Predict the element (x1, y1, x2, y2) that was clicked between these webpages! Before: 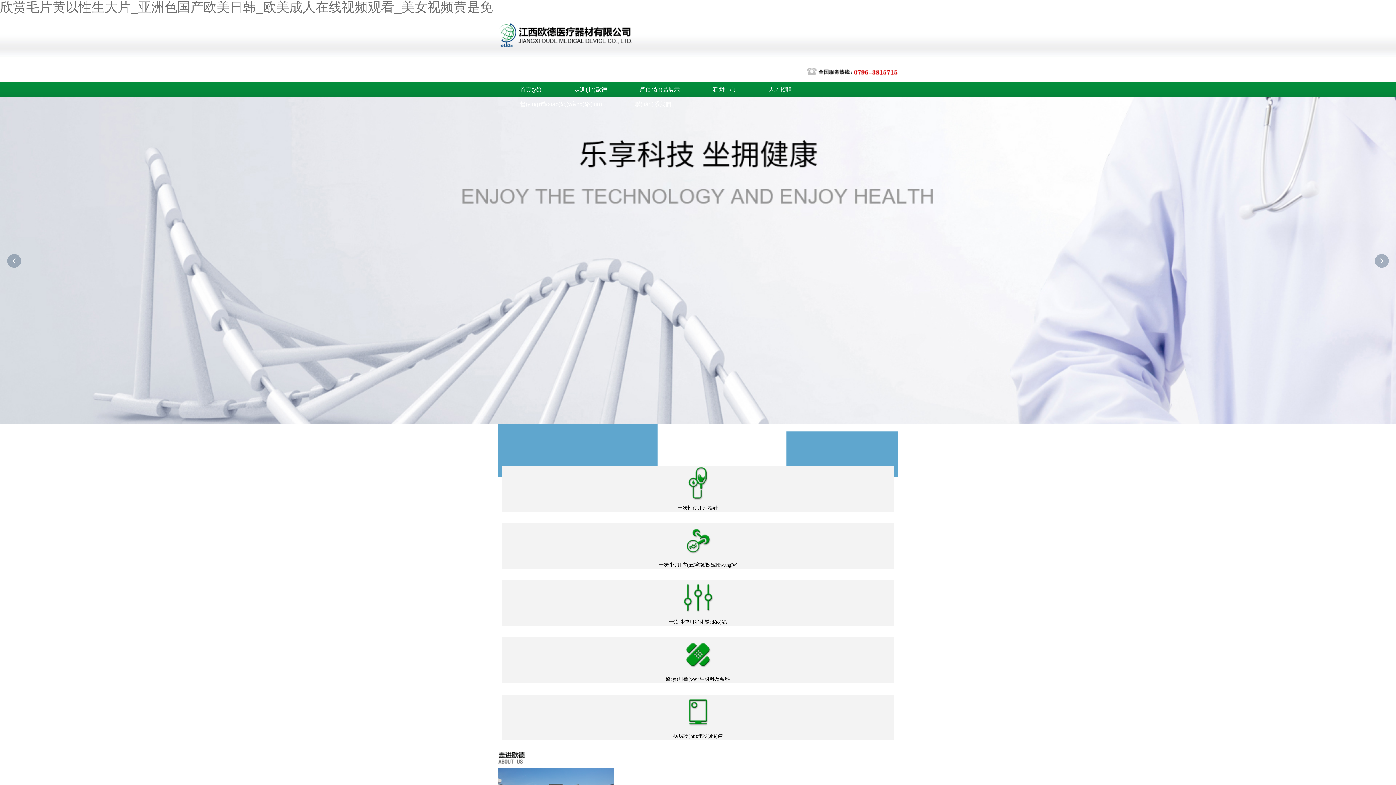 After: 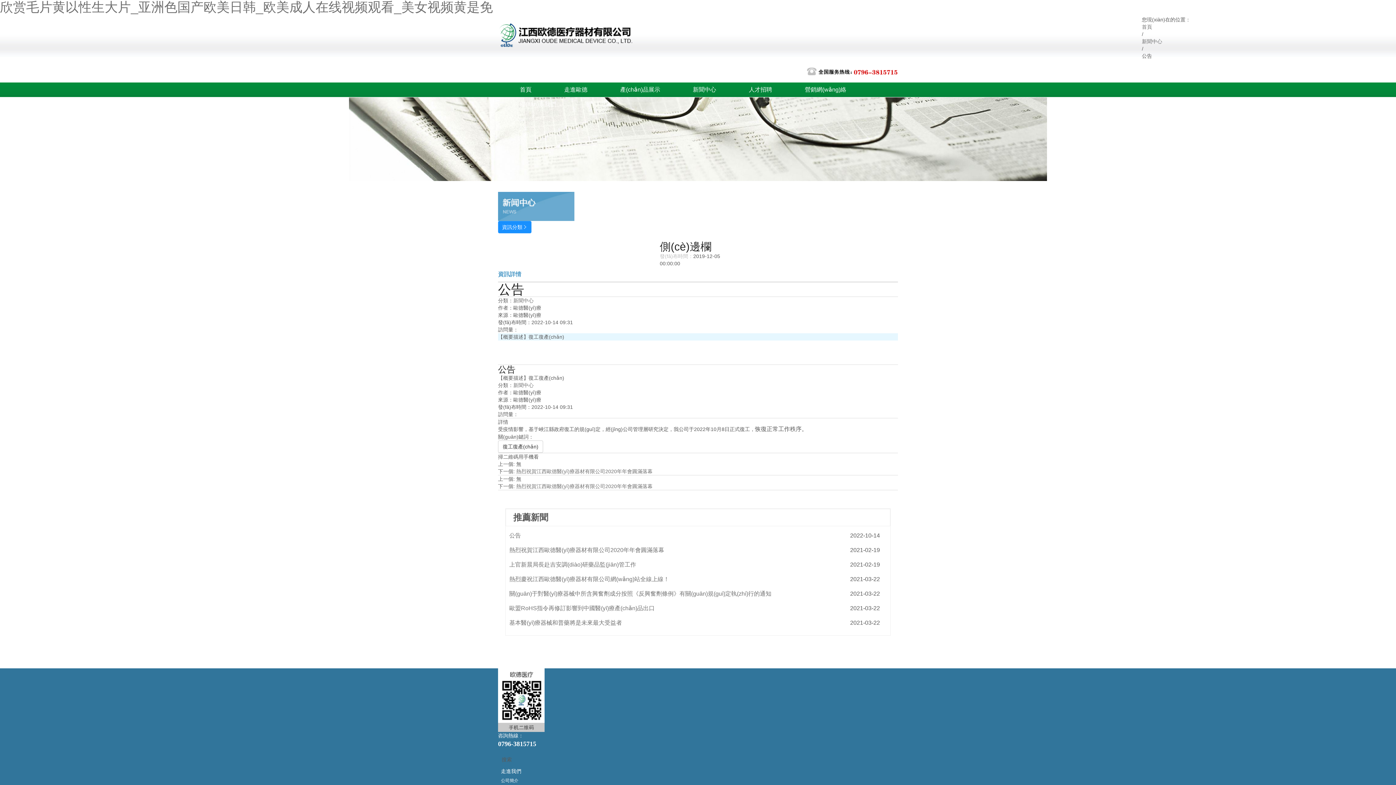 Action: bbox: (498, 597, 898, 603) label: 公告